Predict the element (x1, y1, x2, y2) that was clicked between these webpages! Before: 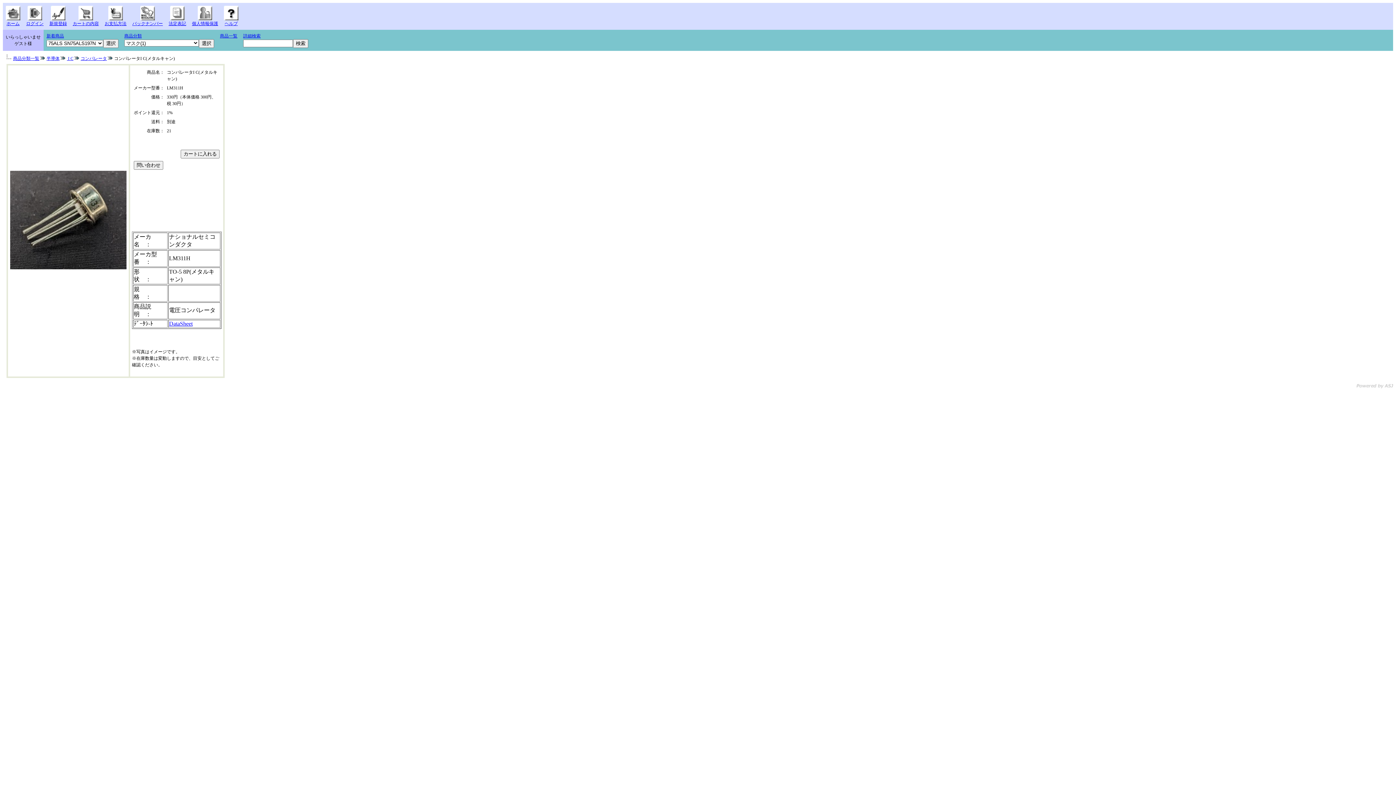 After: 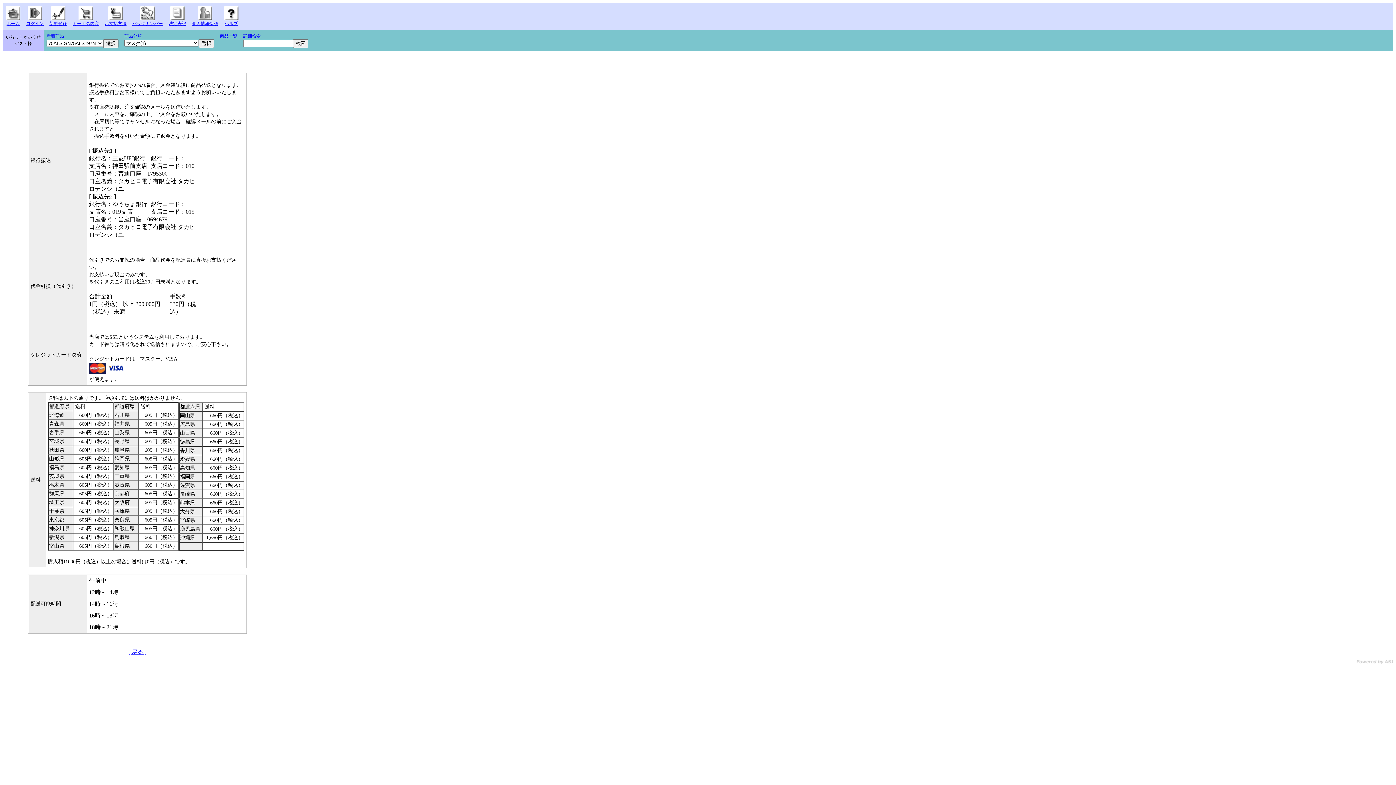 Action: bbox: (104, 15, 126, 26) label: 
お支払方法